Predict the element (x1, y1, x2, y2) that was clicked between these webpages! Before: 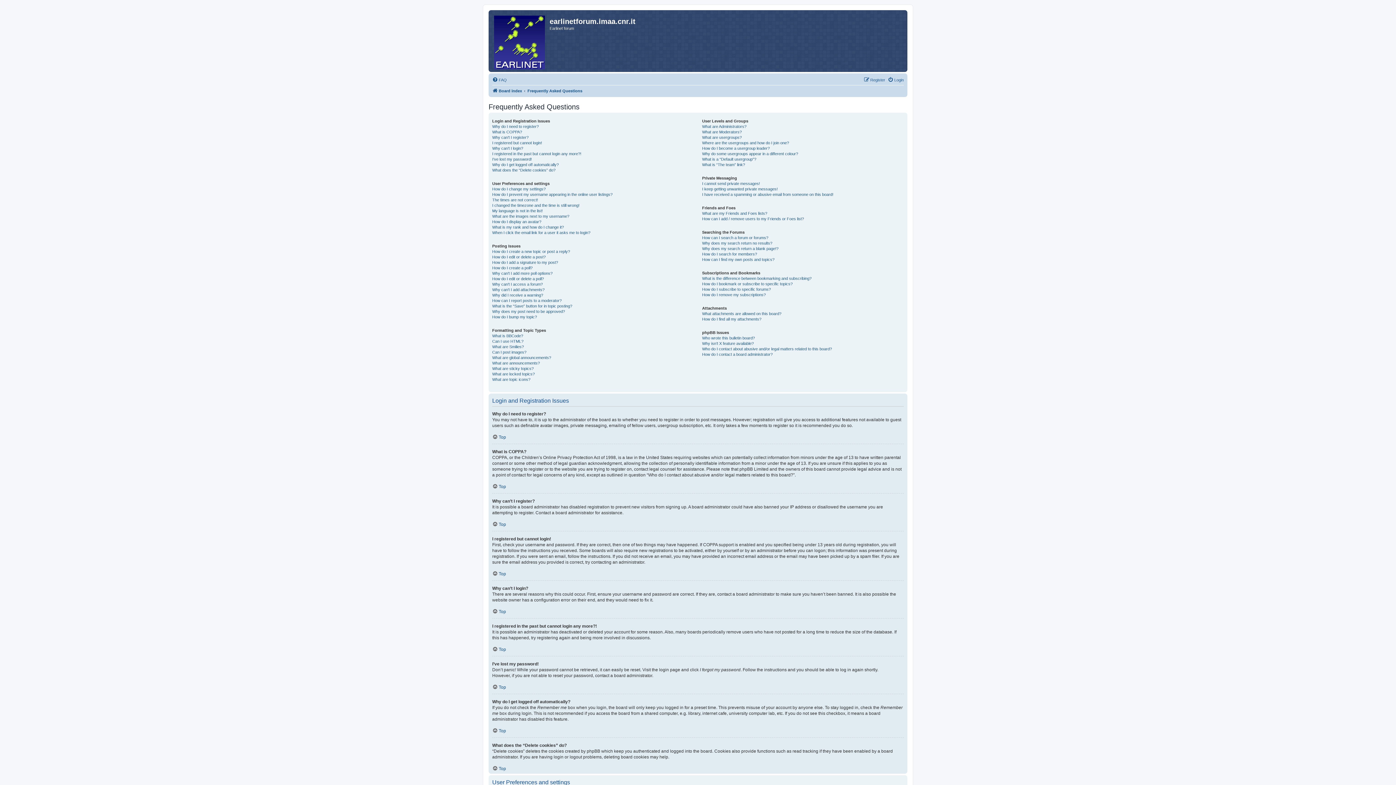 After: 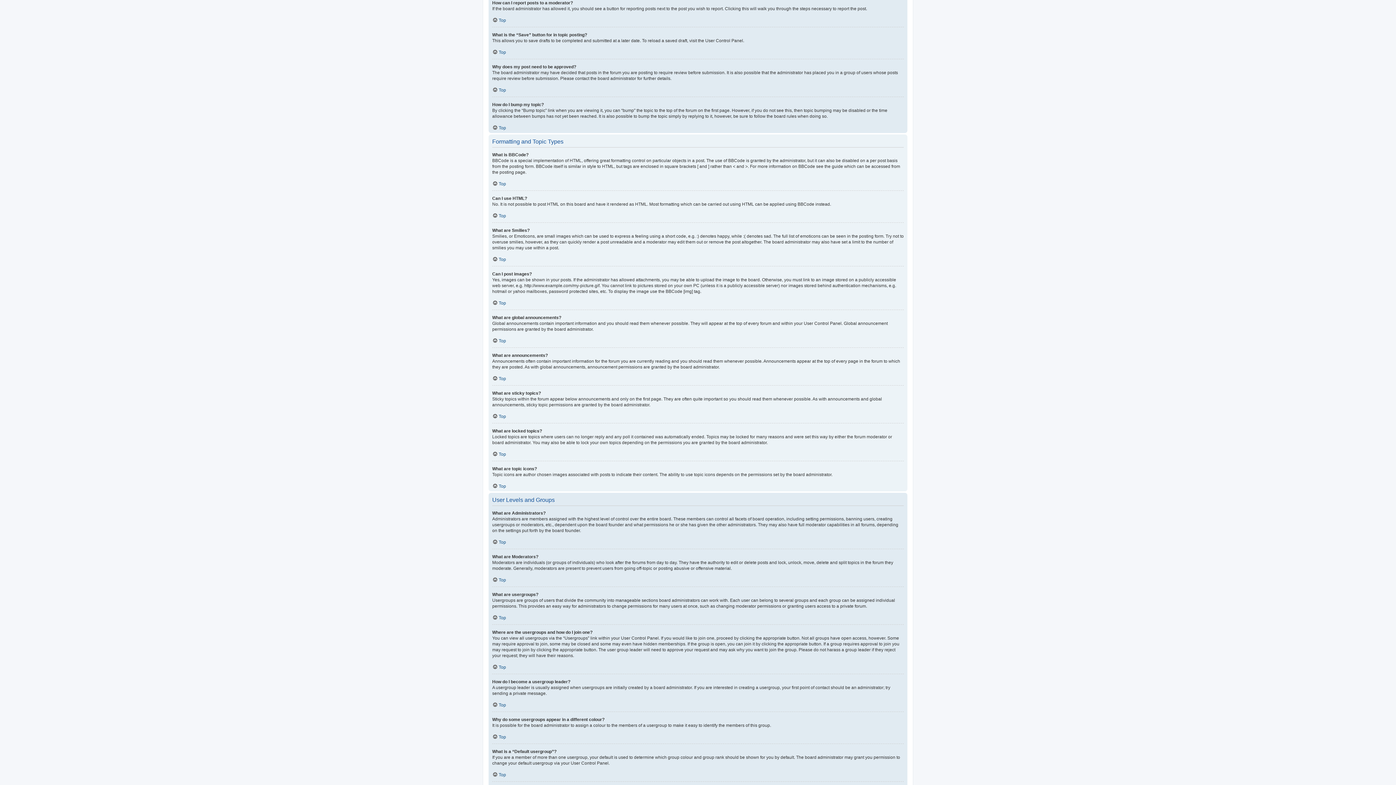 Action: bbox: (492, 298, 561, 303) label: How can I report posts to a moderator?